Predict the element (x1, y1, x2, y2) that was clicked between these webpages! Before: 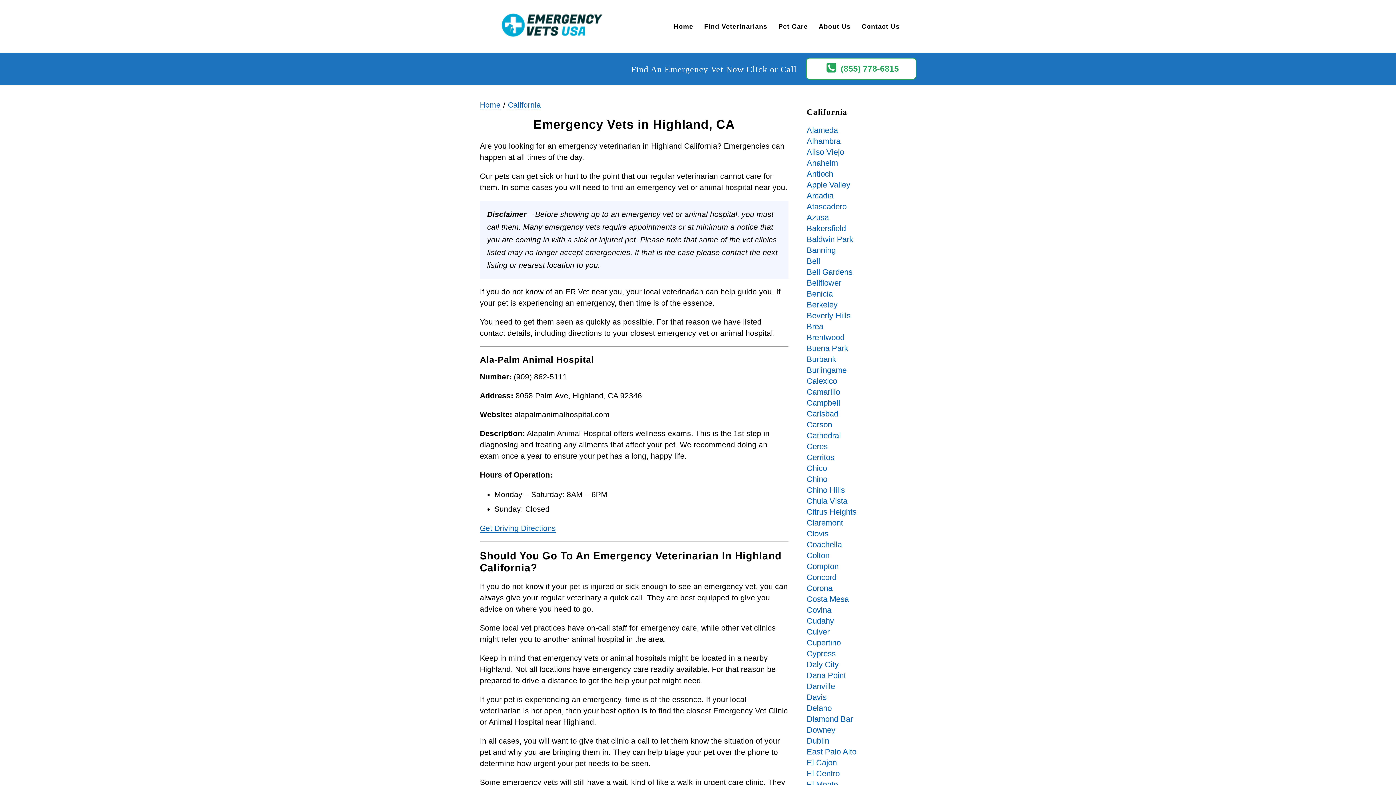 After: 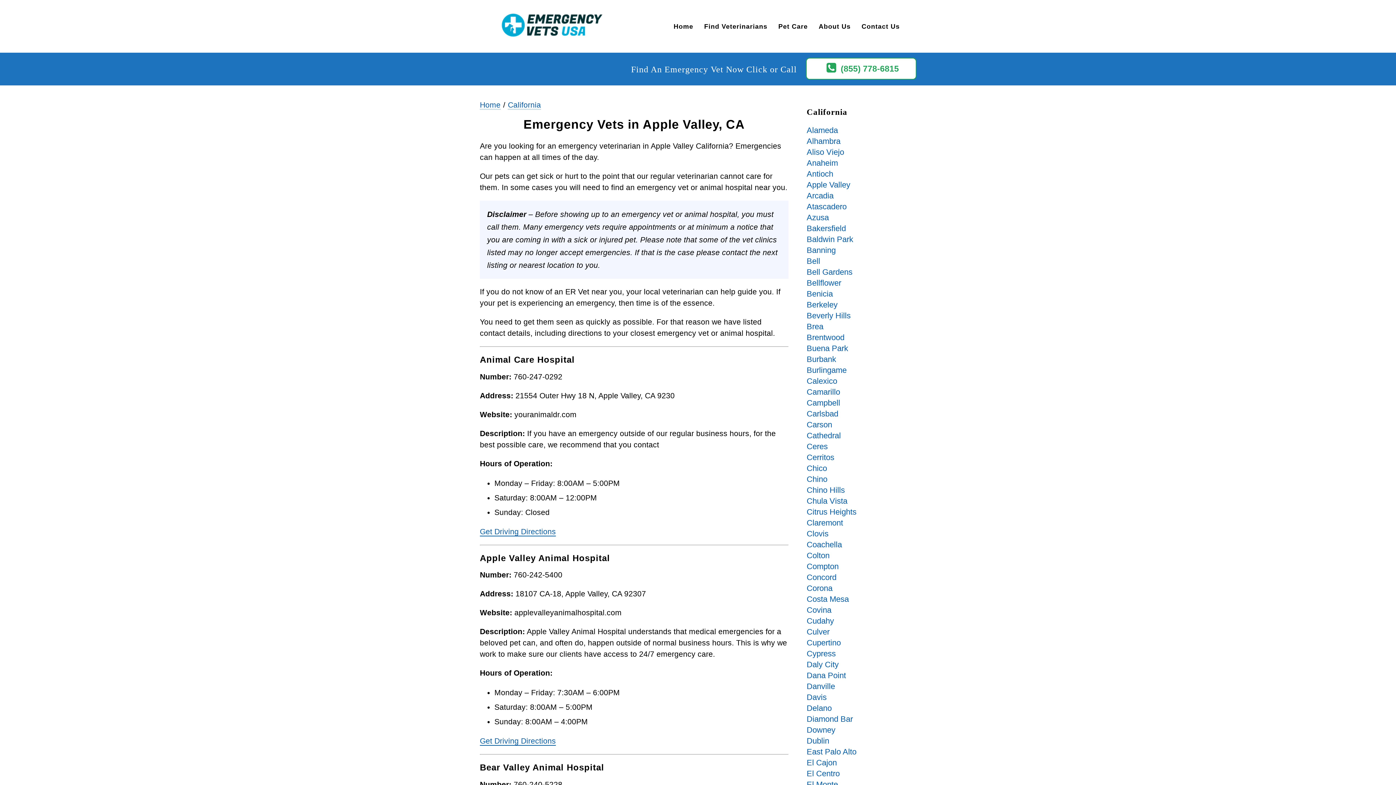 Action: bbox: (806, 179, 916, 190) label: Apple Valley